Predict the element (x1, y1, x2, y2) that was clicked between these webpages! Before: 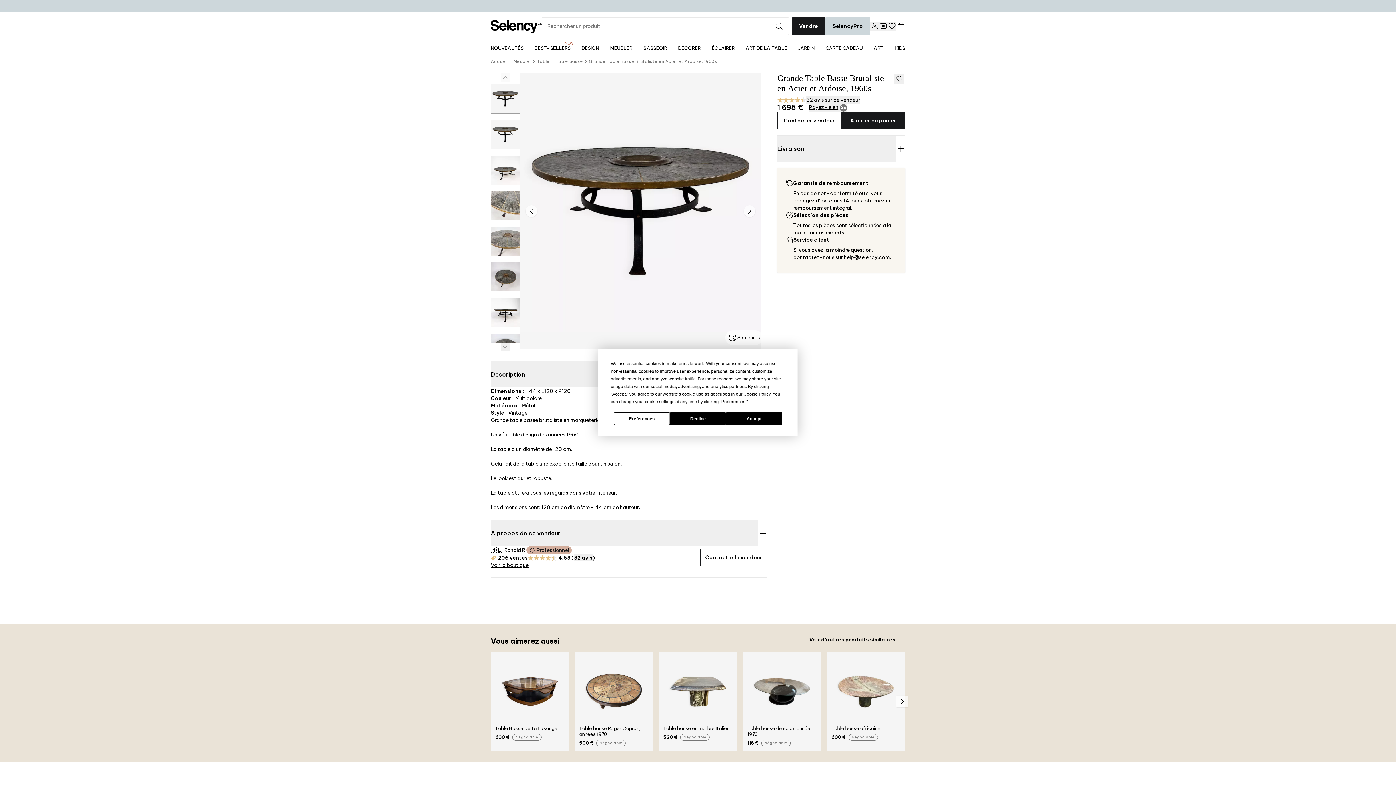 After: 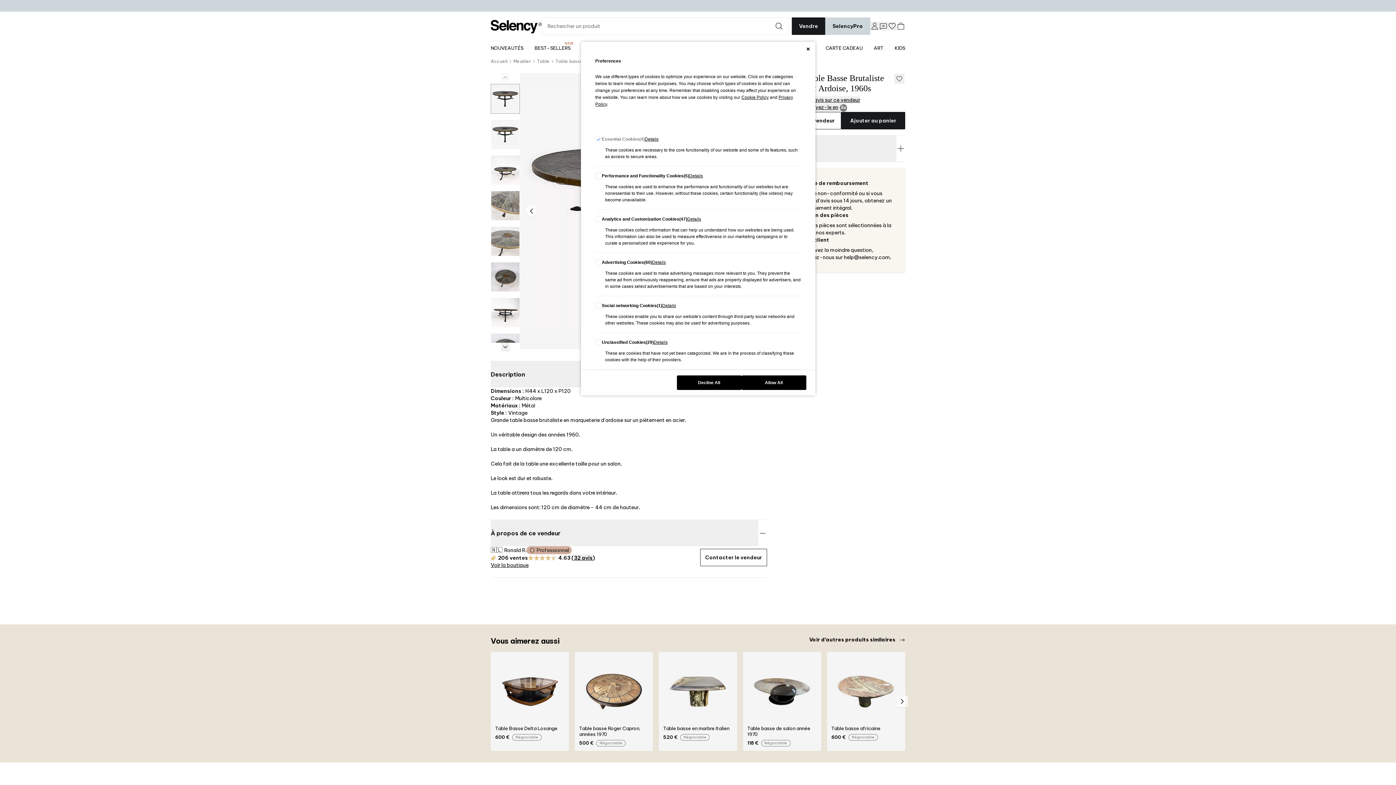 Action: label: Preferences bbox: (721, 399, 745, 404)